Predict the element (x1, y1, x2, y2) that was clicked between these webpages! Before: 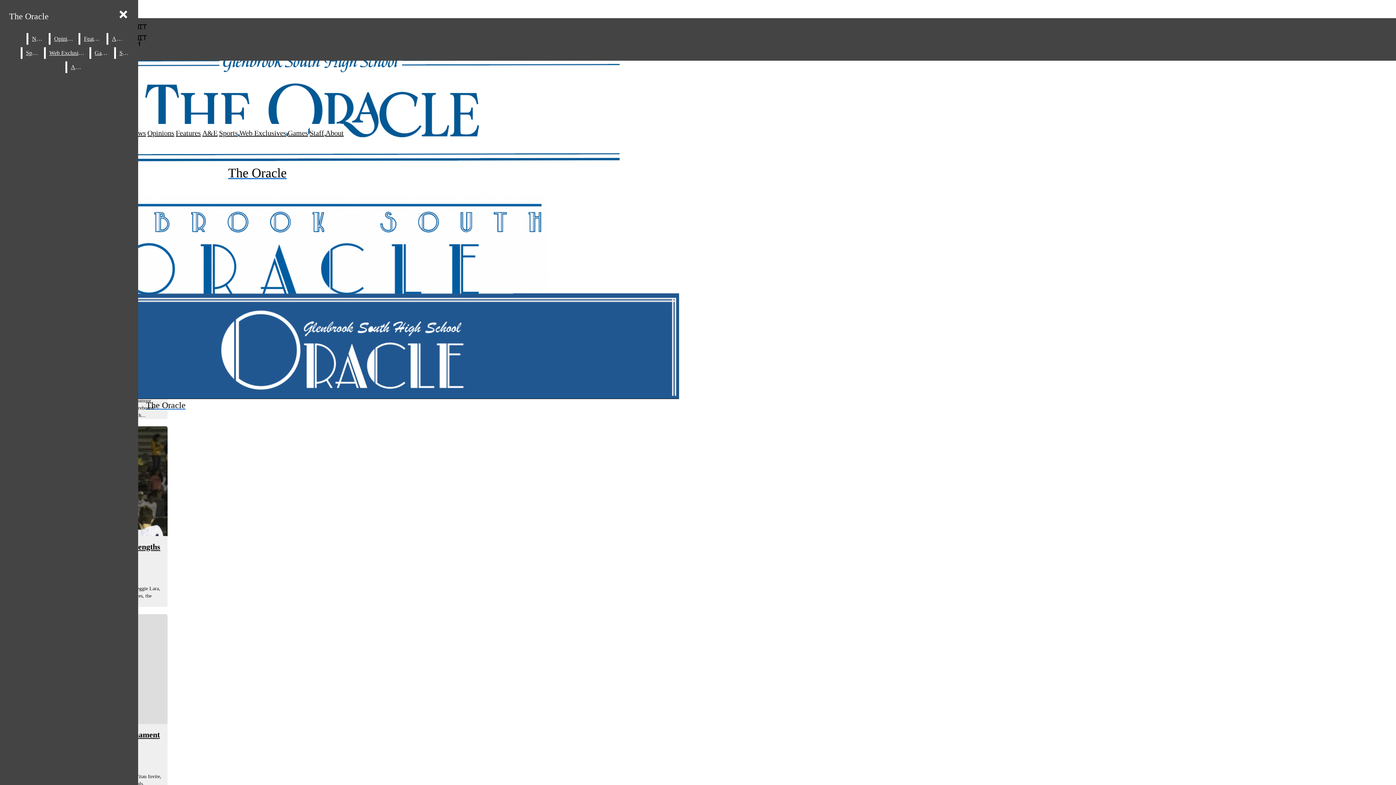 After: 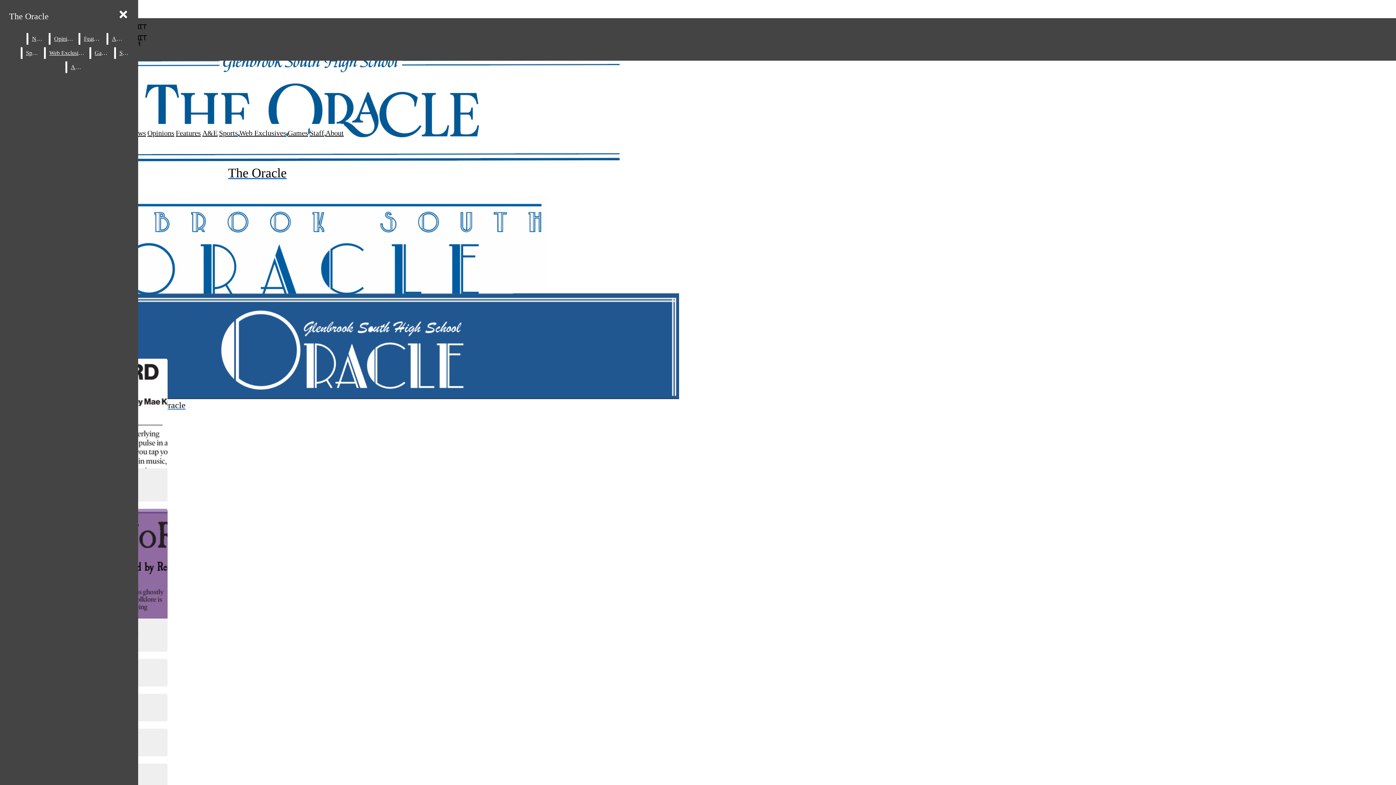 Action: label: Games bbox: (91, 47, 112, 58)